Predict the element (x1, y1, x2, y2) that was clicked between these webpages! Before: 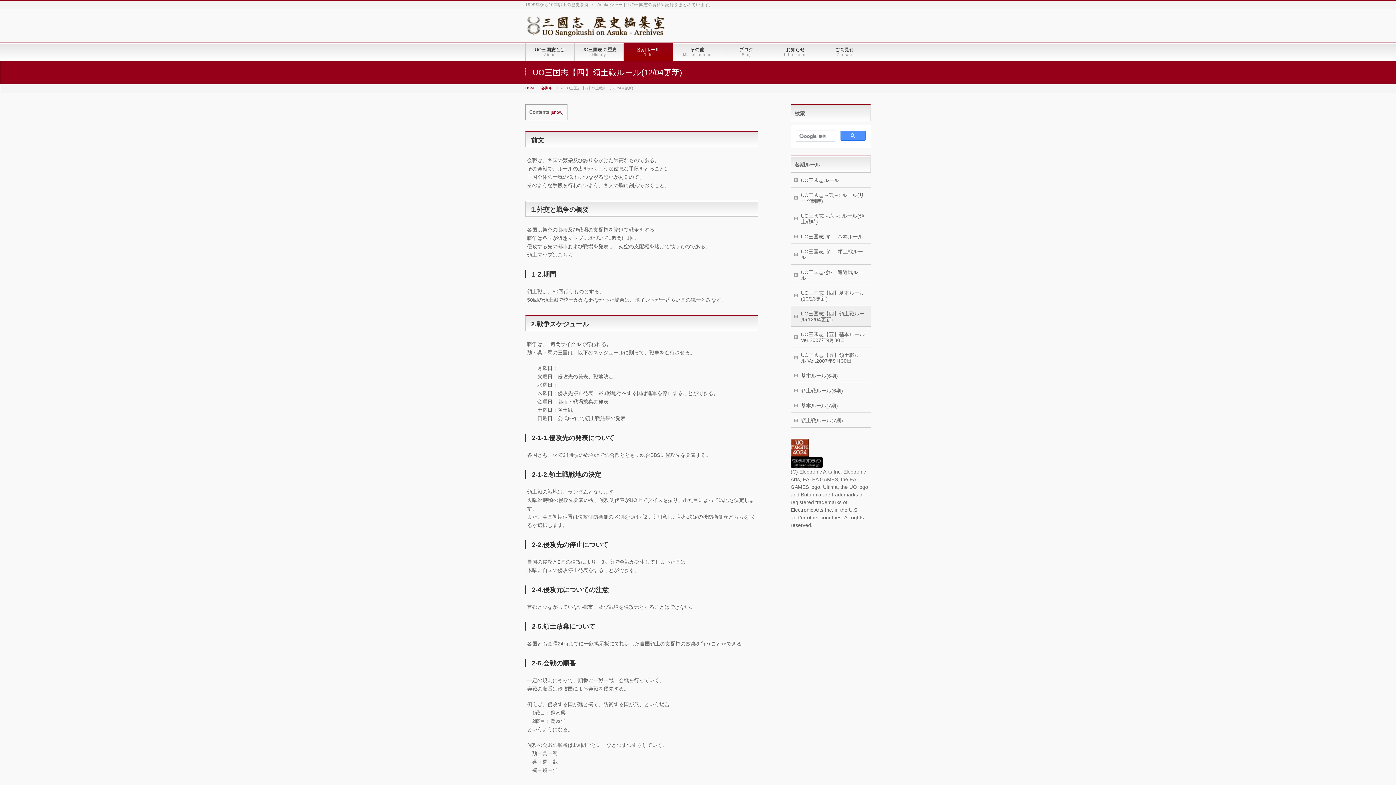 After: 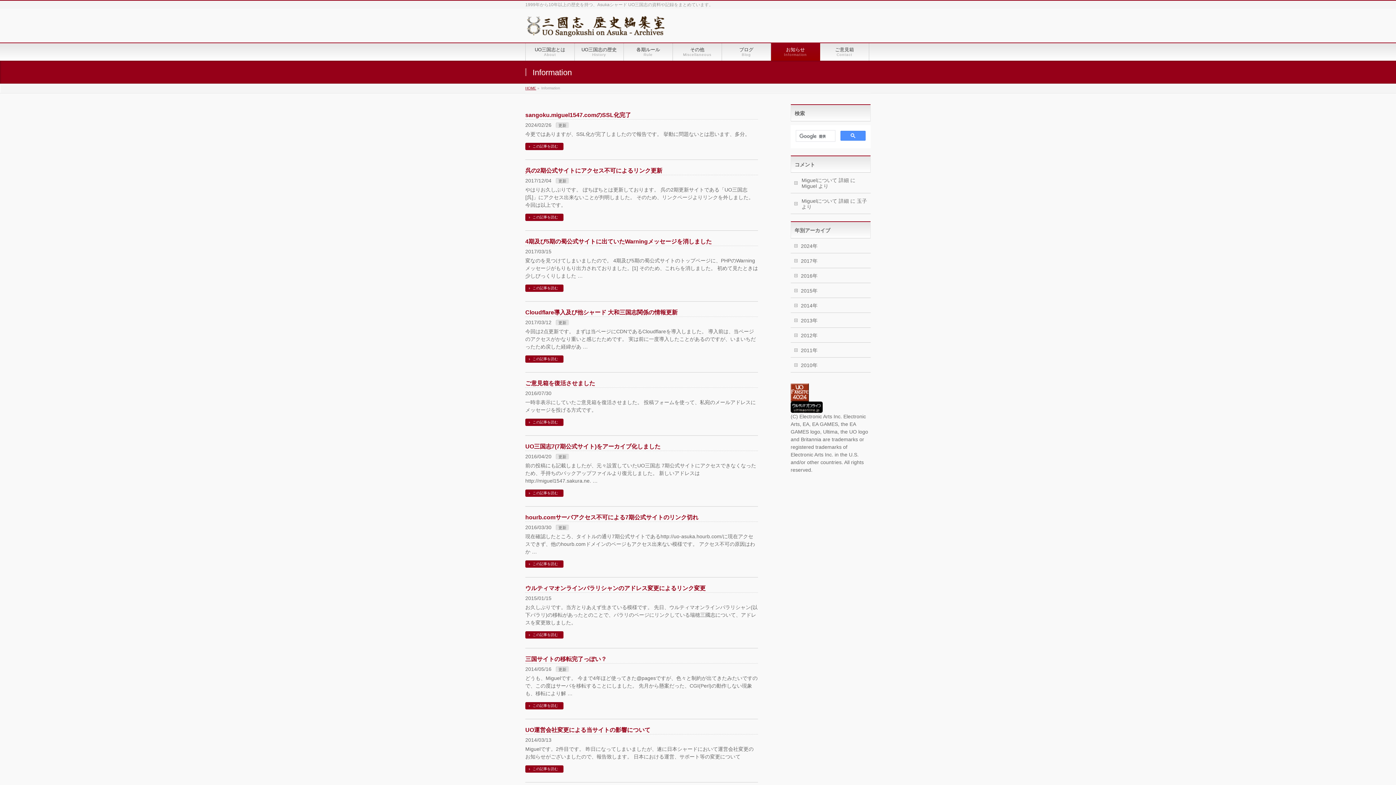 Action: label: お知らせ
Information bbox: (771, 43, 820, 60)